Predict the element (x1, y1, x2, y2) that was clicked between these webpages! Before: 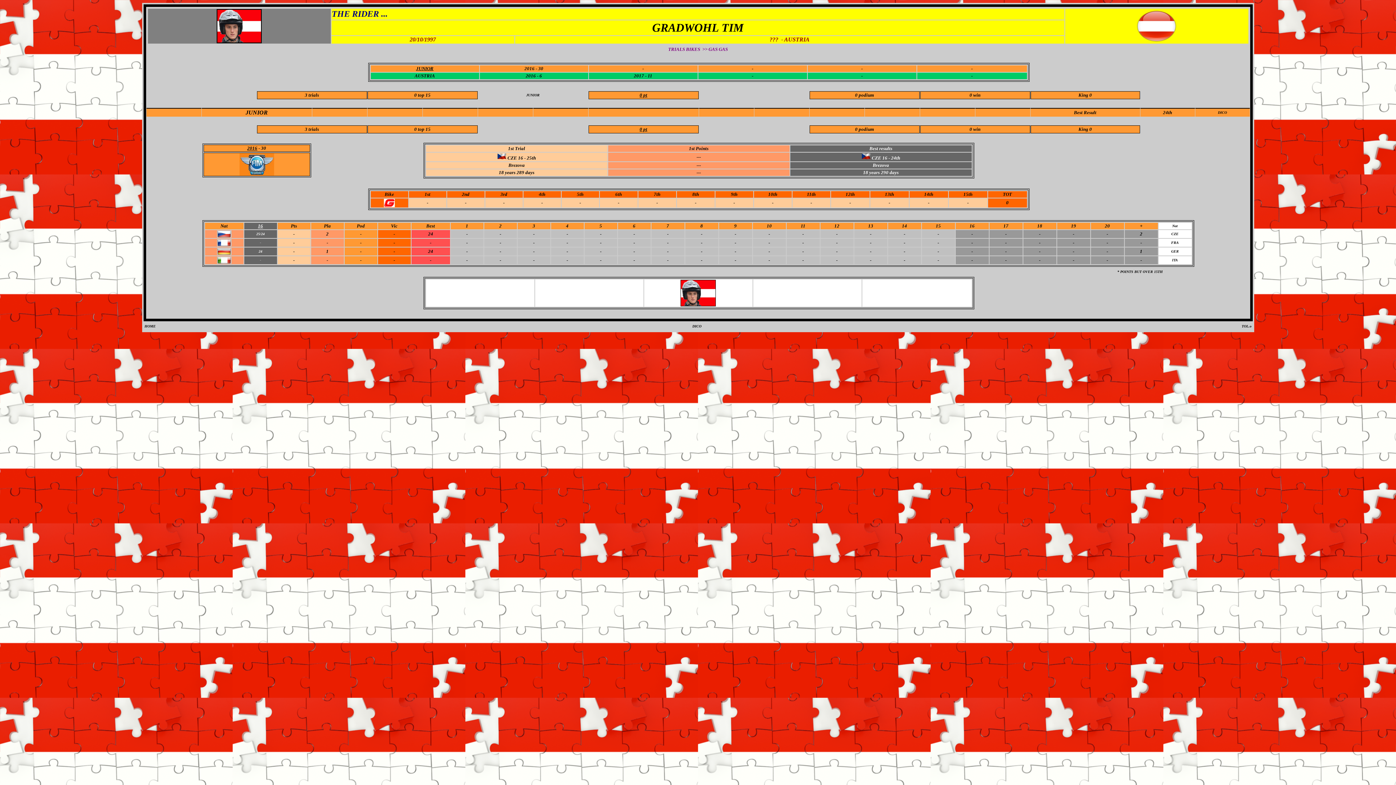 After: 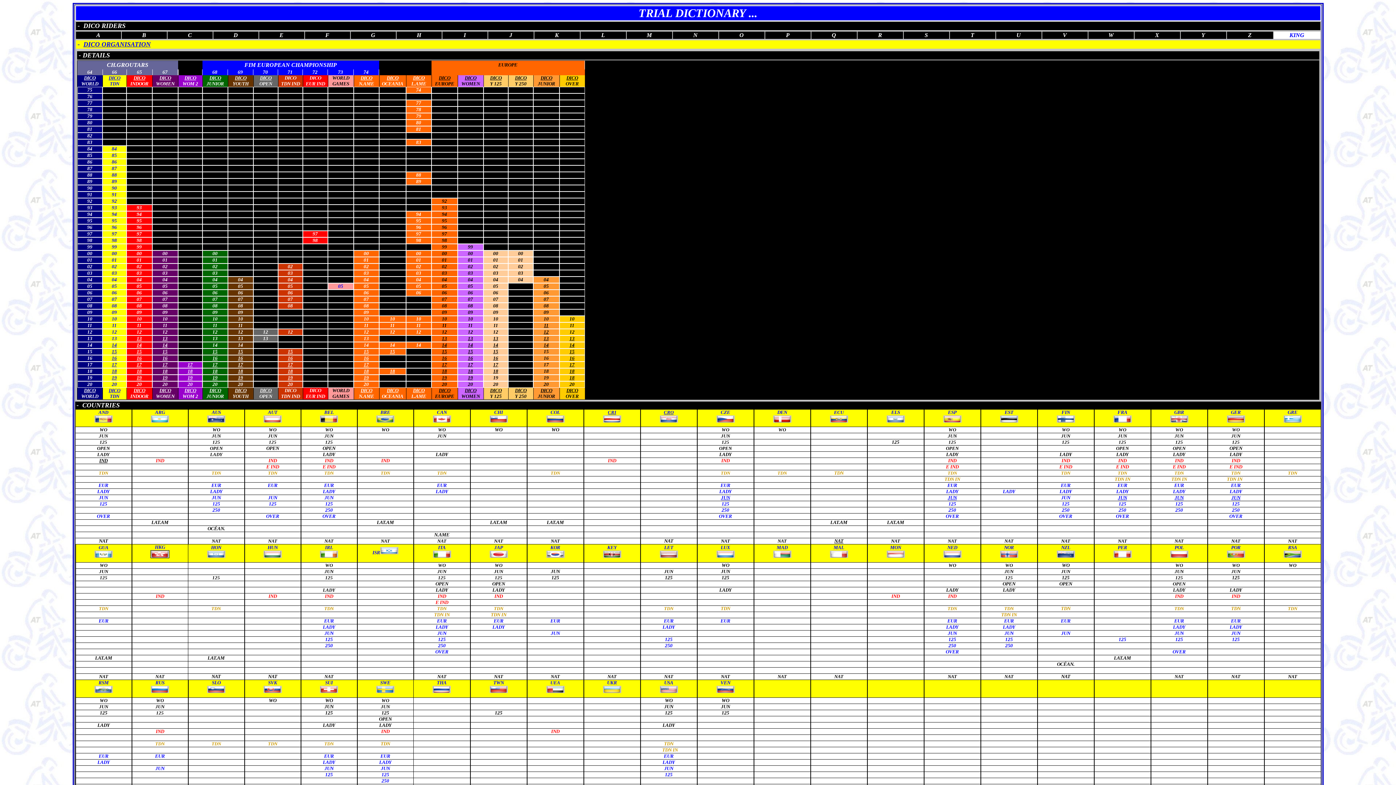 Action: label: DICO bbox: (692, 324, 701, 328)